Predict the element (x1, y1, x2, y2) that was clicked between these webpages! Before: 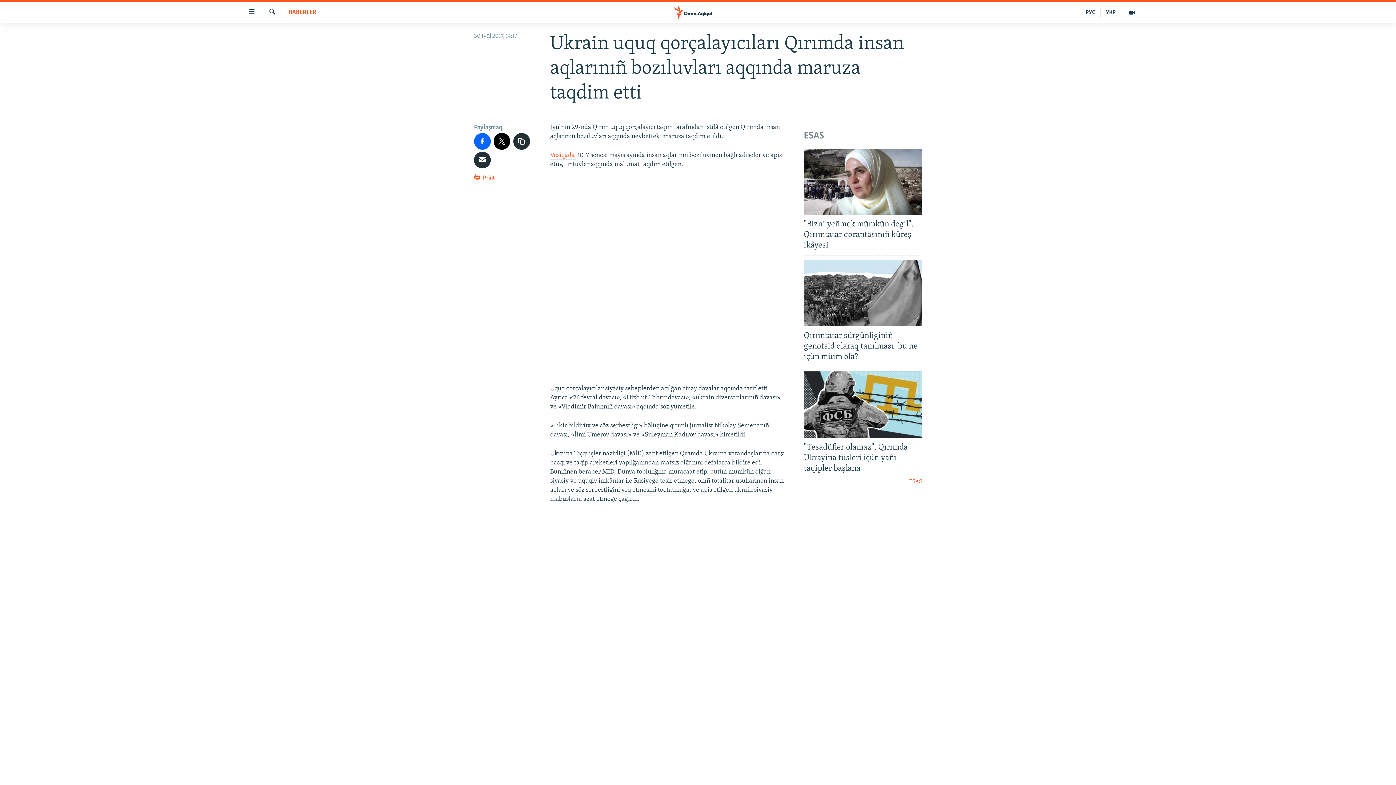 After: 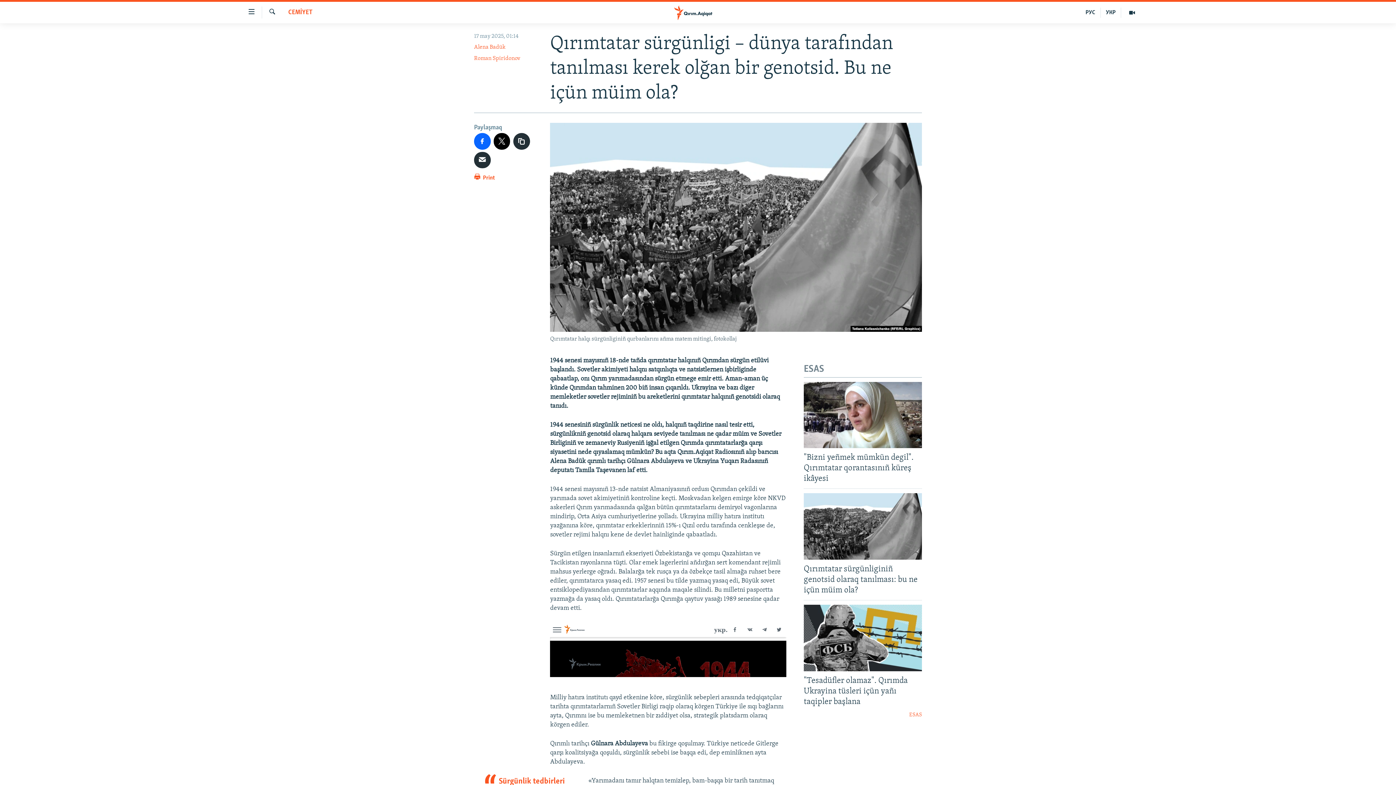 Action: label: Qırımtatar sürgünliginiñ genotsid olaraq tanılması: bu ne içün müim ola? bbox: (804, 330, 922, 366)